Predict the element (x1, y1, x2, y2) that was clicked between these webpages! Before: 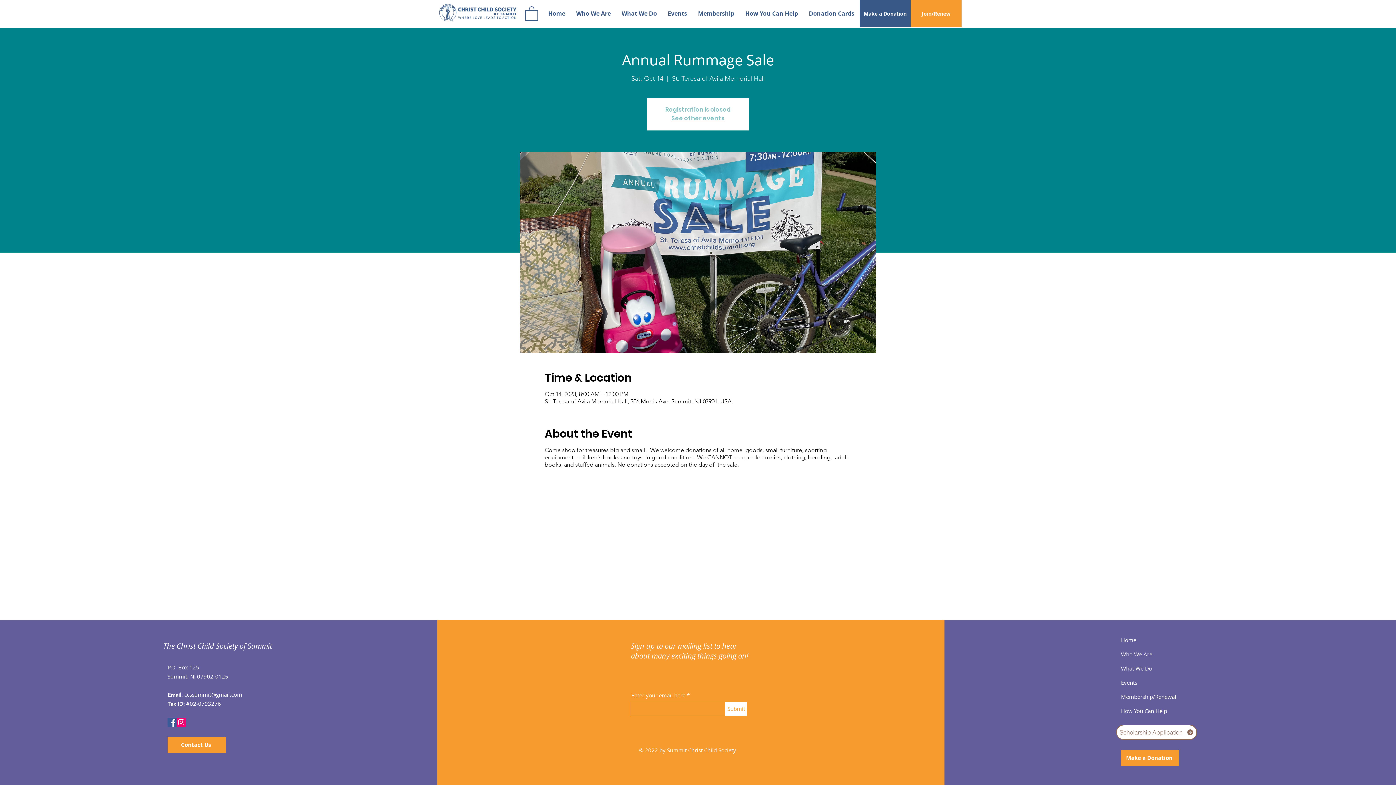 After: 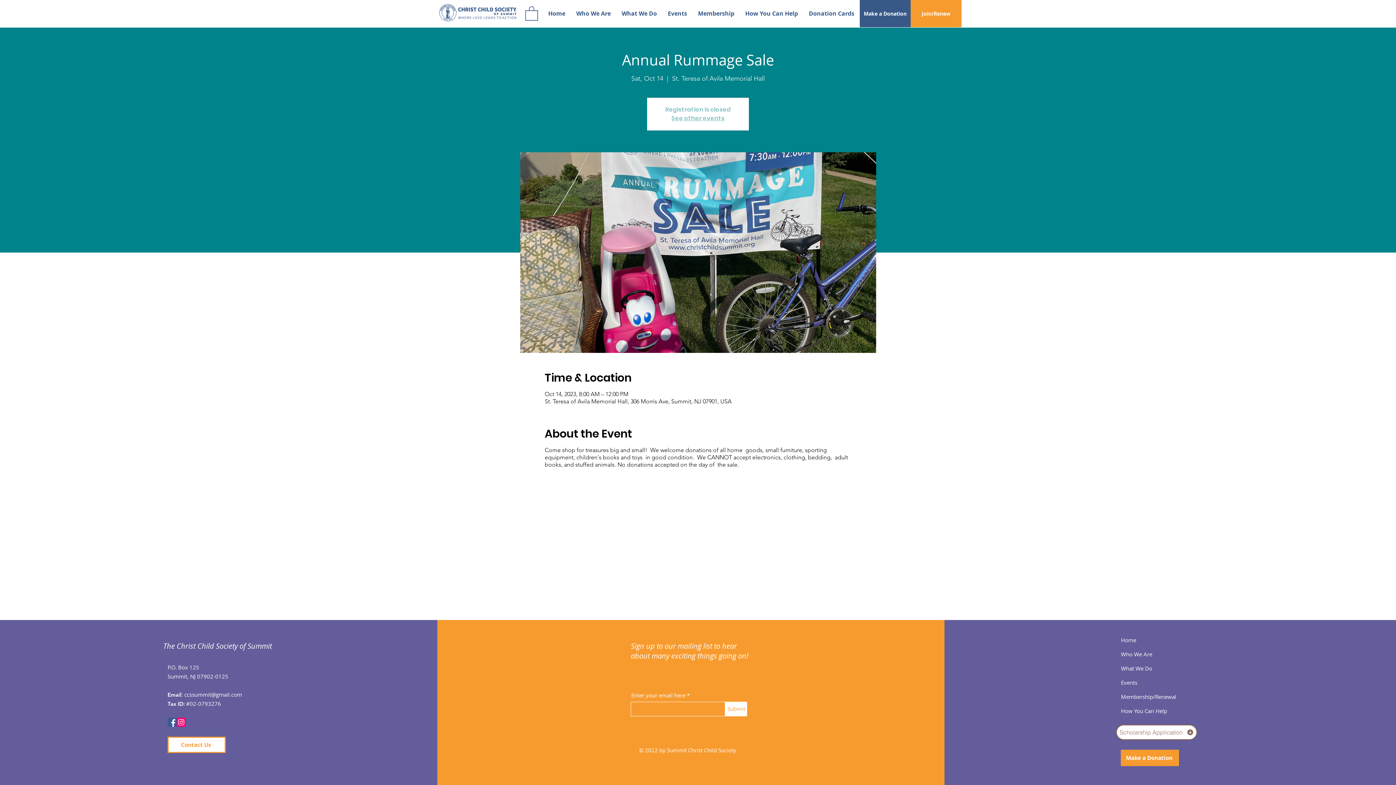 Action: label: Contact Us bbox: (167, 736, 225, 753)